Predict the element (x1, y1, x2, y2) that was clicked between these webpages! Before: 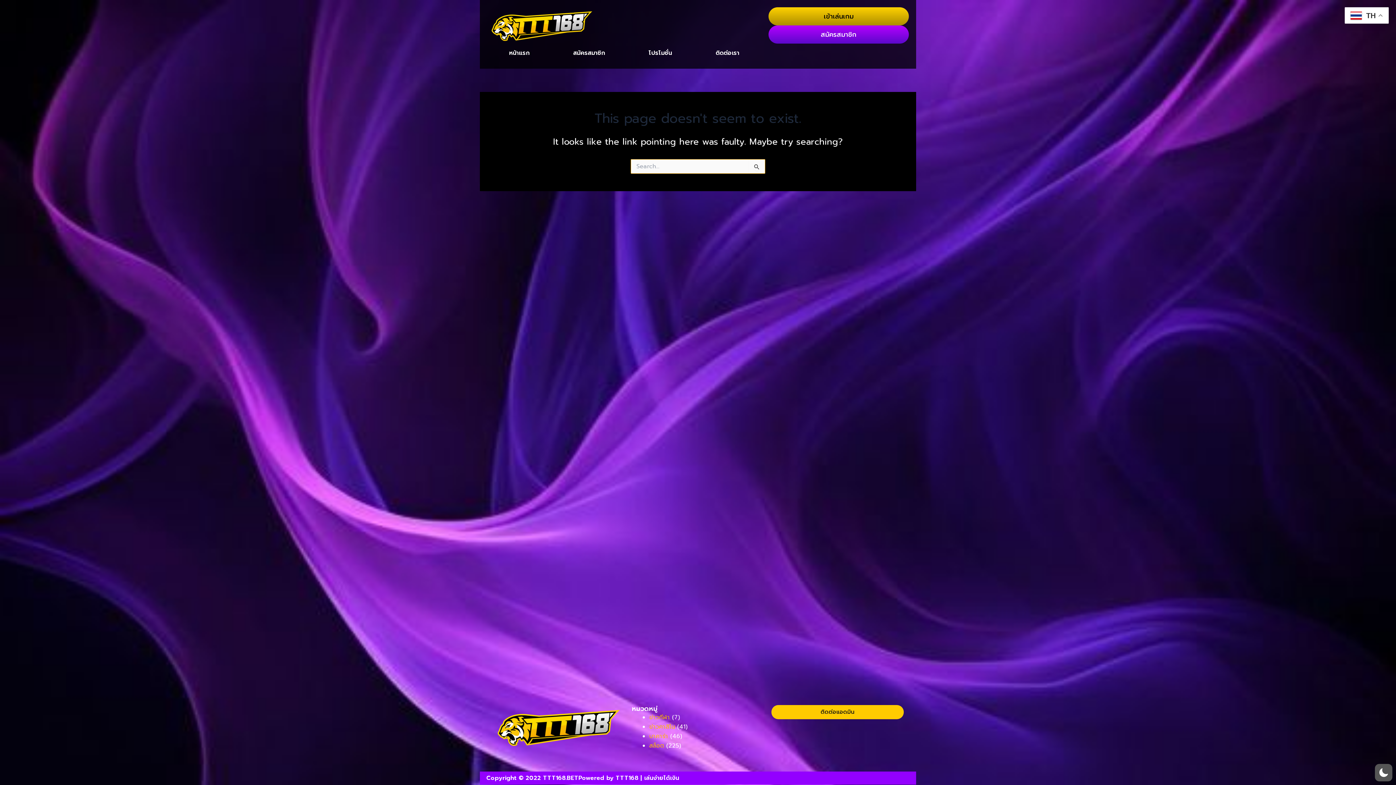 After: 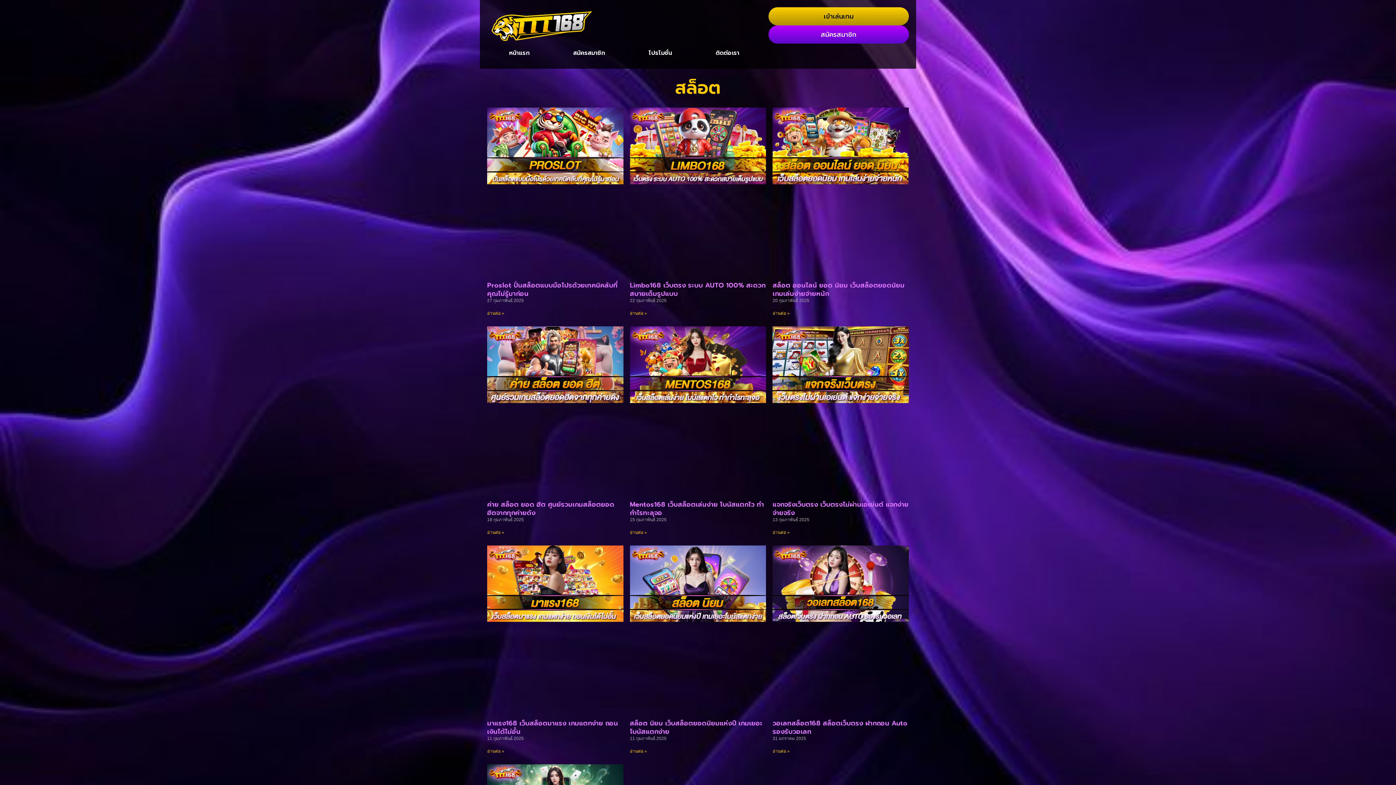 Action: bbox: (649, 741, 664, 750) label: สล็อต